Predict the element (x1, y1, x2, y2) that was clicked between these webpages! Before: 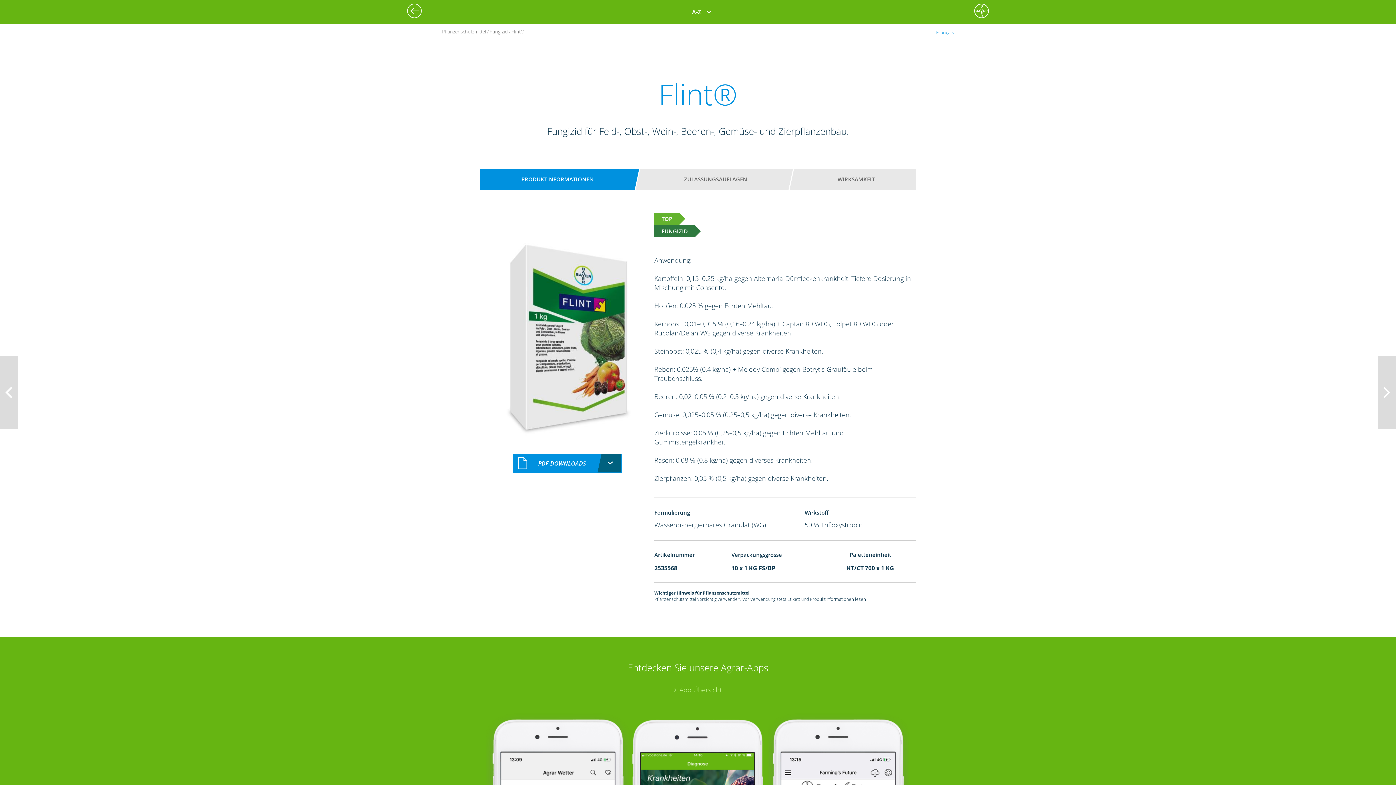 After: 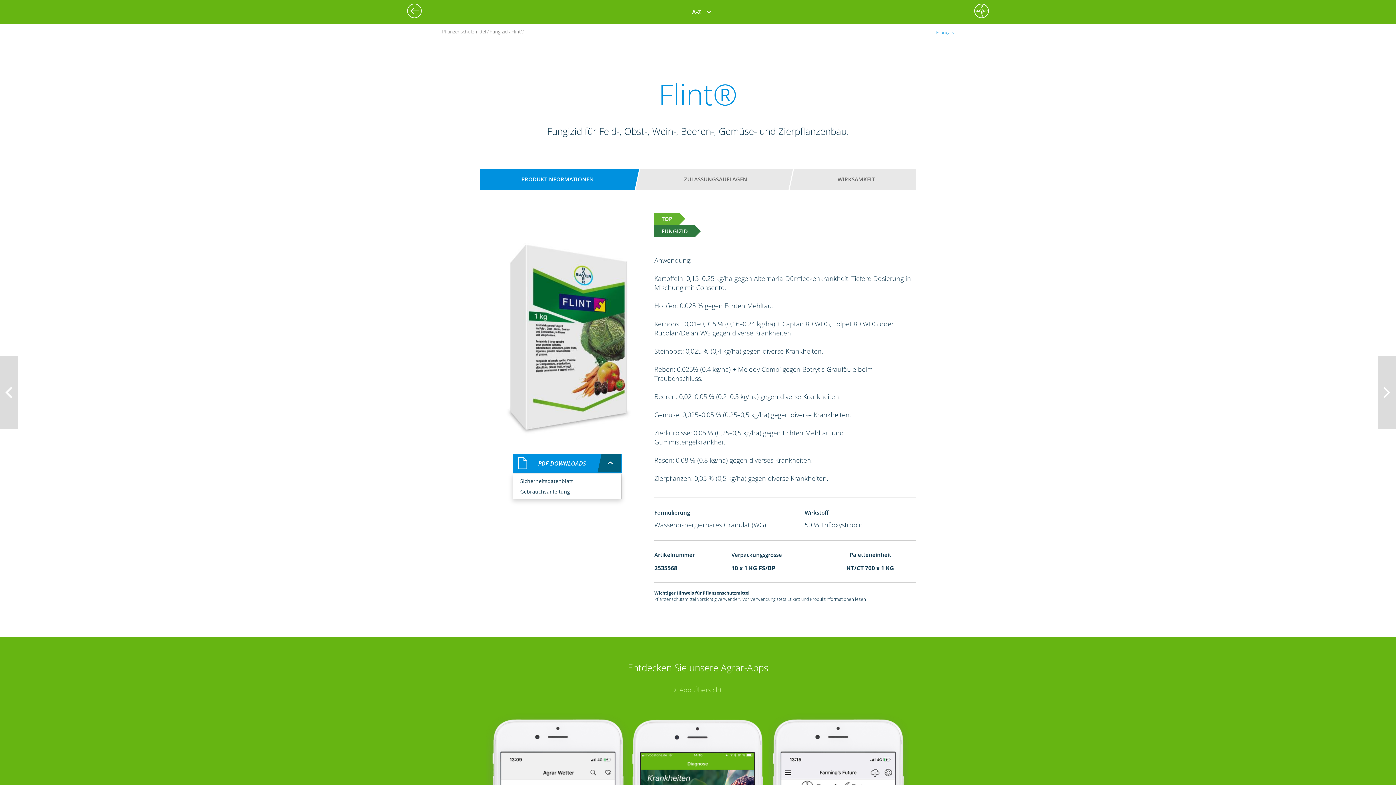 Action: label: – PDF-DOWNLOADS – bbox: (512, 454, 621, 473)